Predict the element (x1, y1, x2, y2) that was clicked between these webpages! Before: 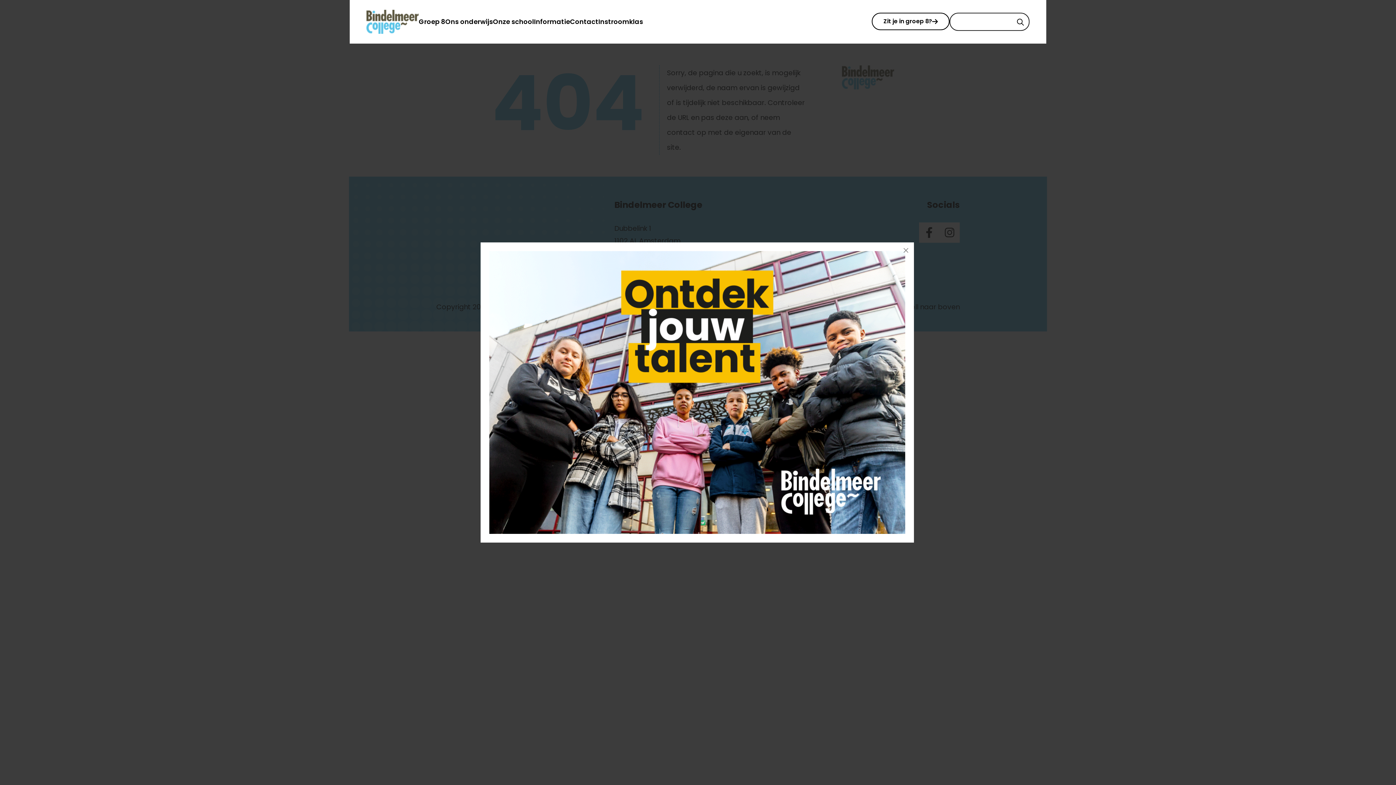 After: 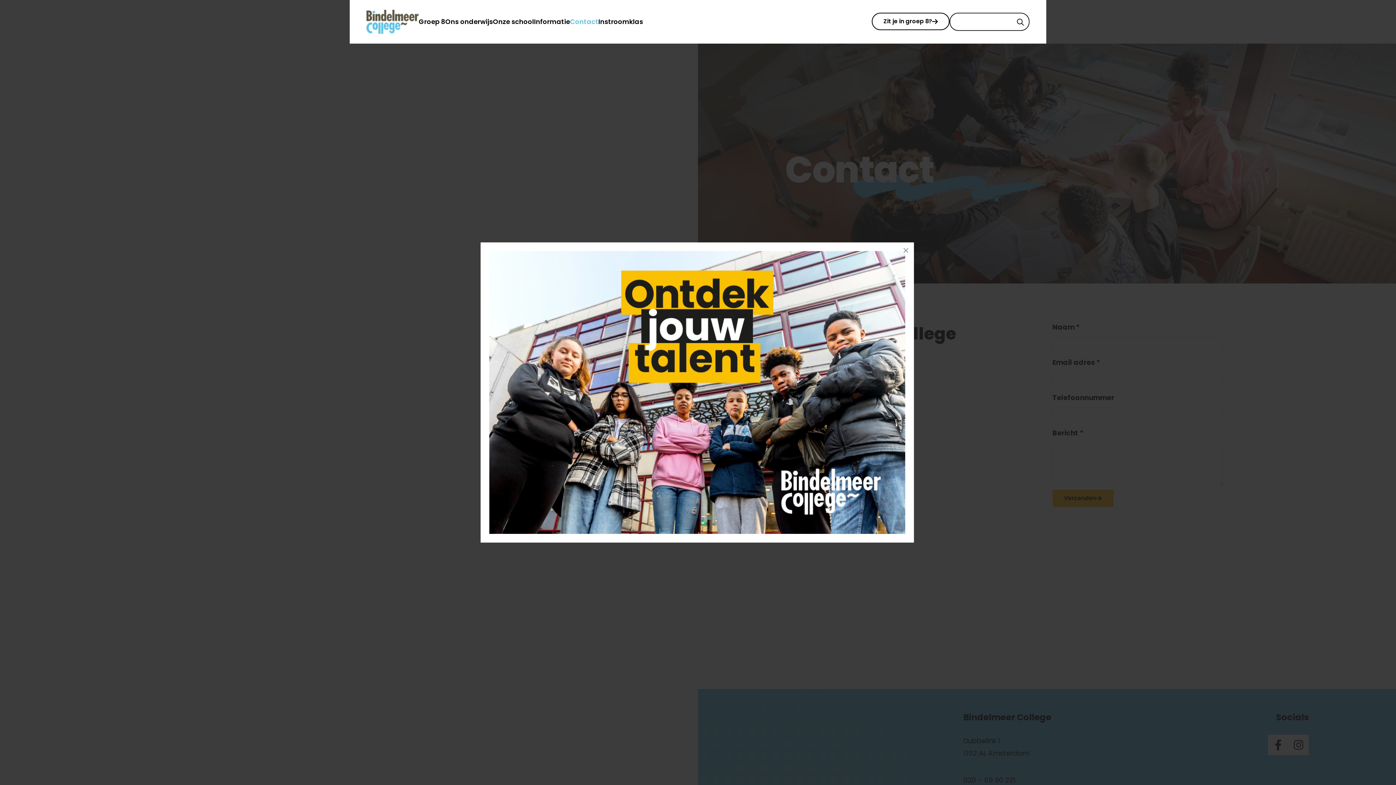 Action: label: Contact bbox: (570, 9, 598, 33)